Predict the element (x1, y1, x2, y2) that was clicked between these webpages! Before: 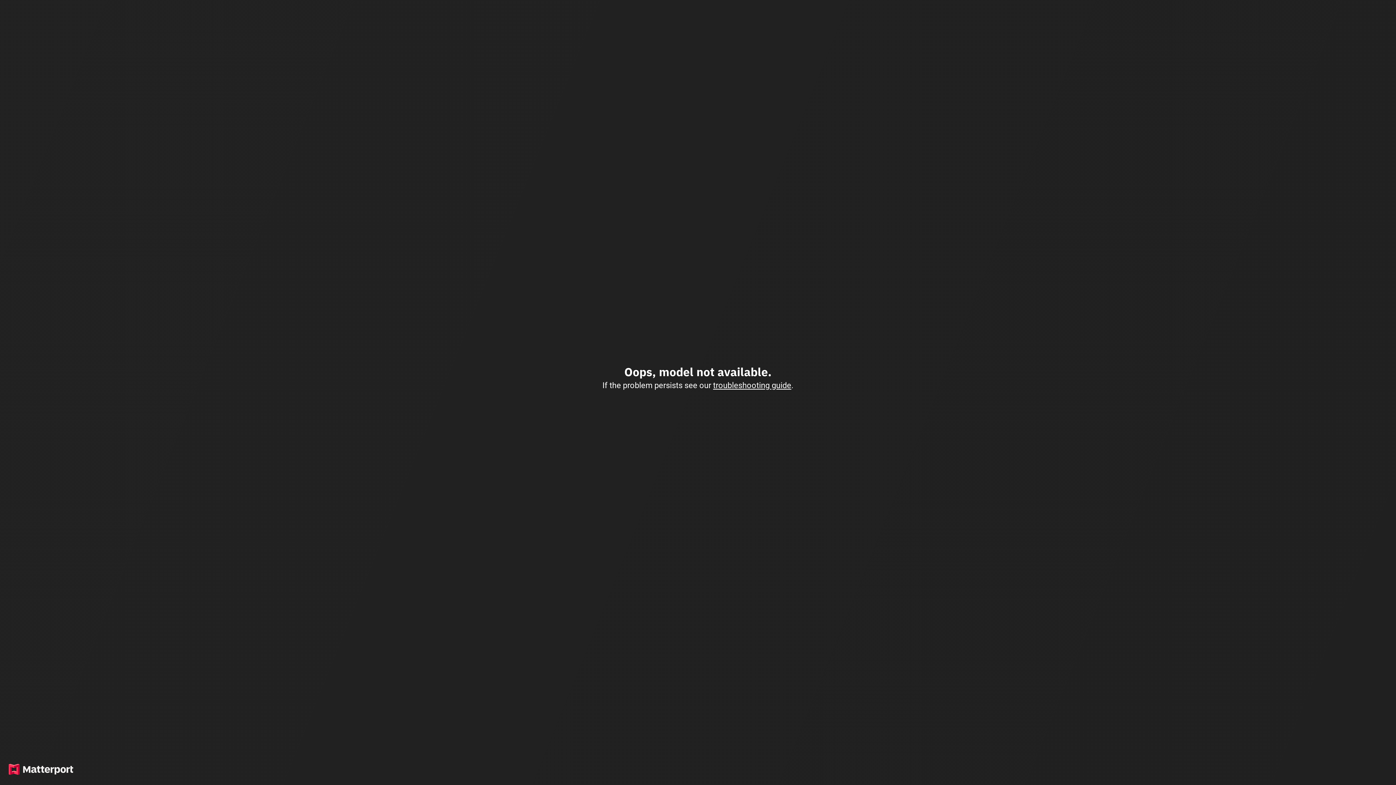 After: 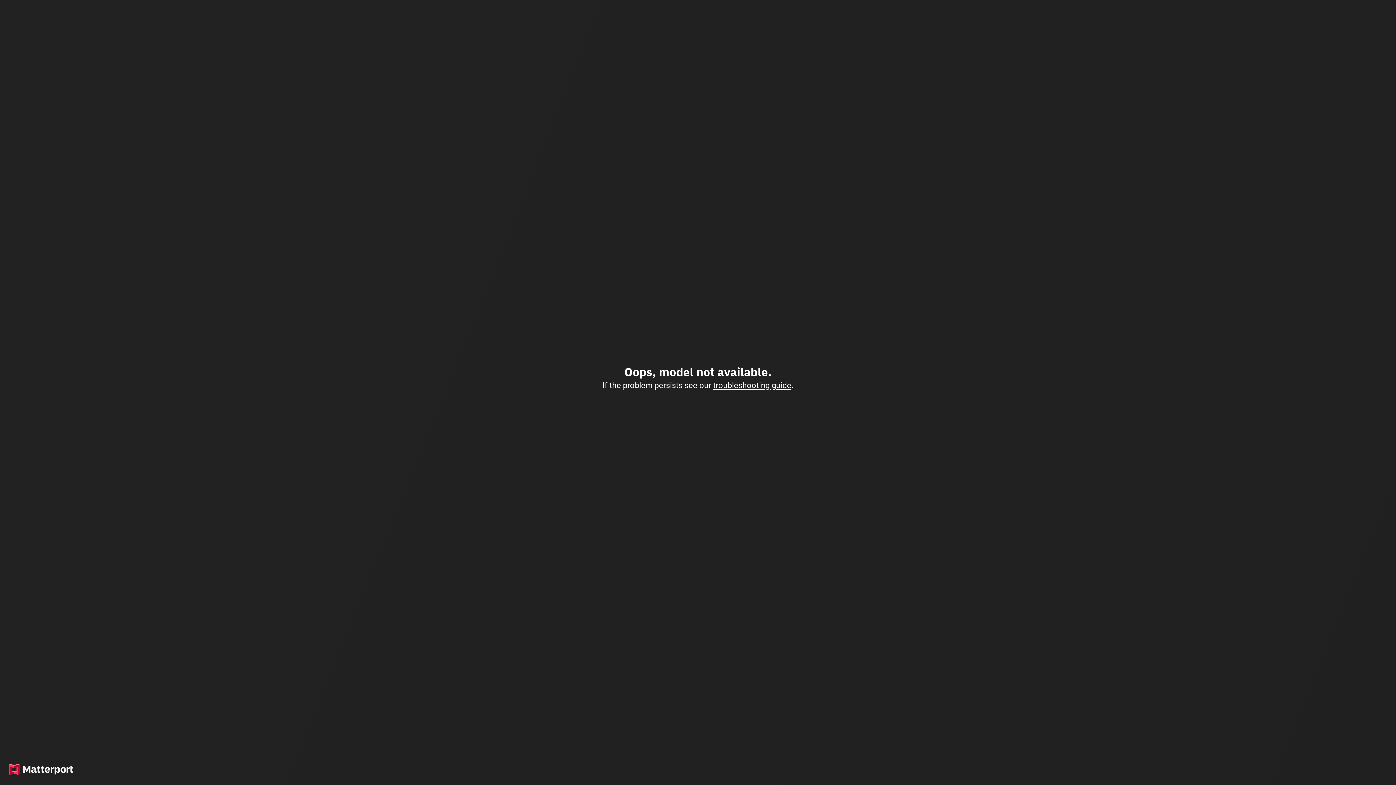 Action: bbox: (713, 380, 791, 390) label: troubleshooting guide